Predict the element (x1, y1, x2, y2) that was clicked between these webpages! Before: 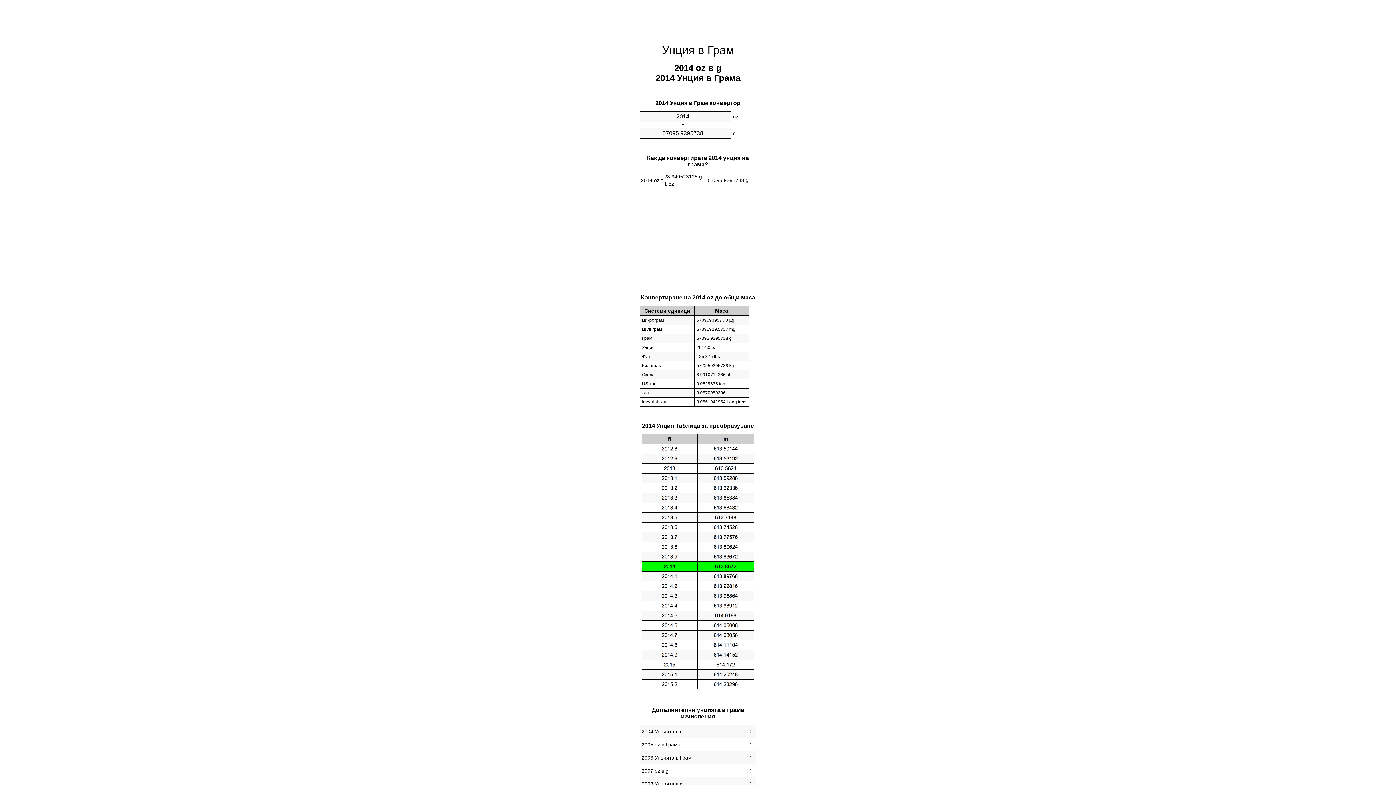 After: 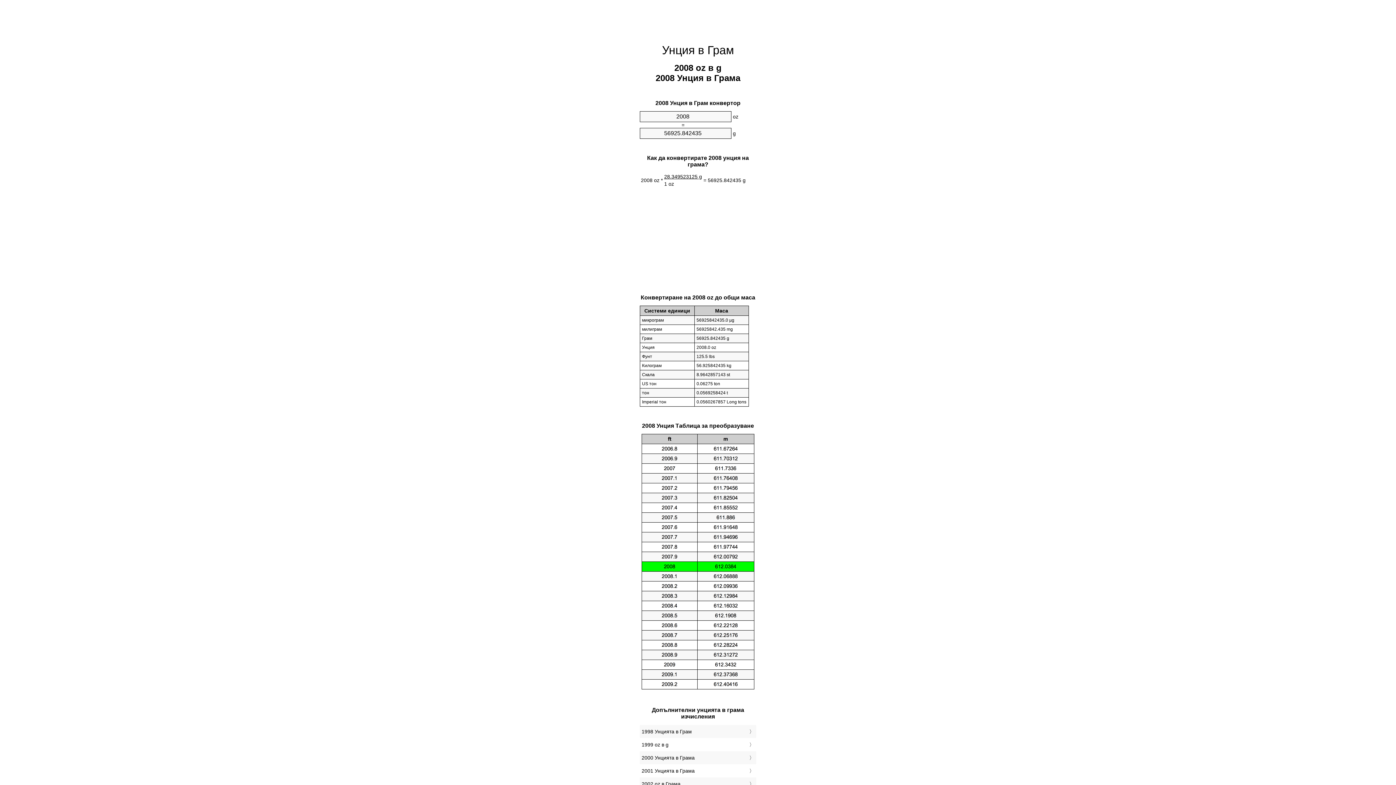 Action: label: 2008 Унцията в g bbox: (641, 779, 754, 789)